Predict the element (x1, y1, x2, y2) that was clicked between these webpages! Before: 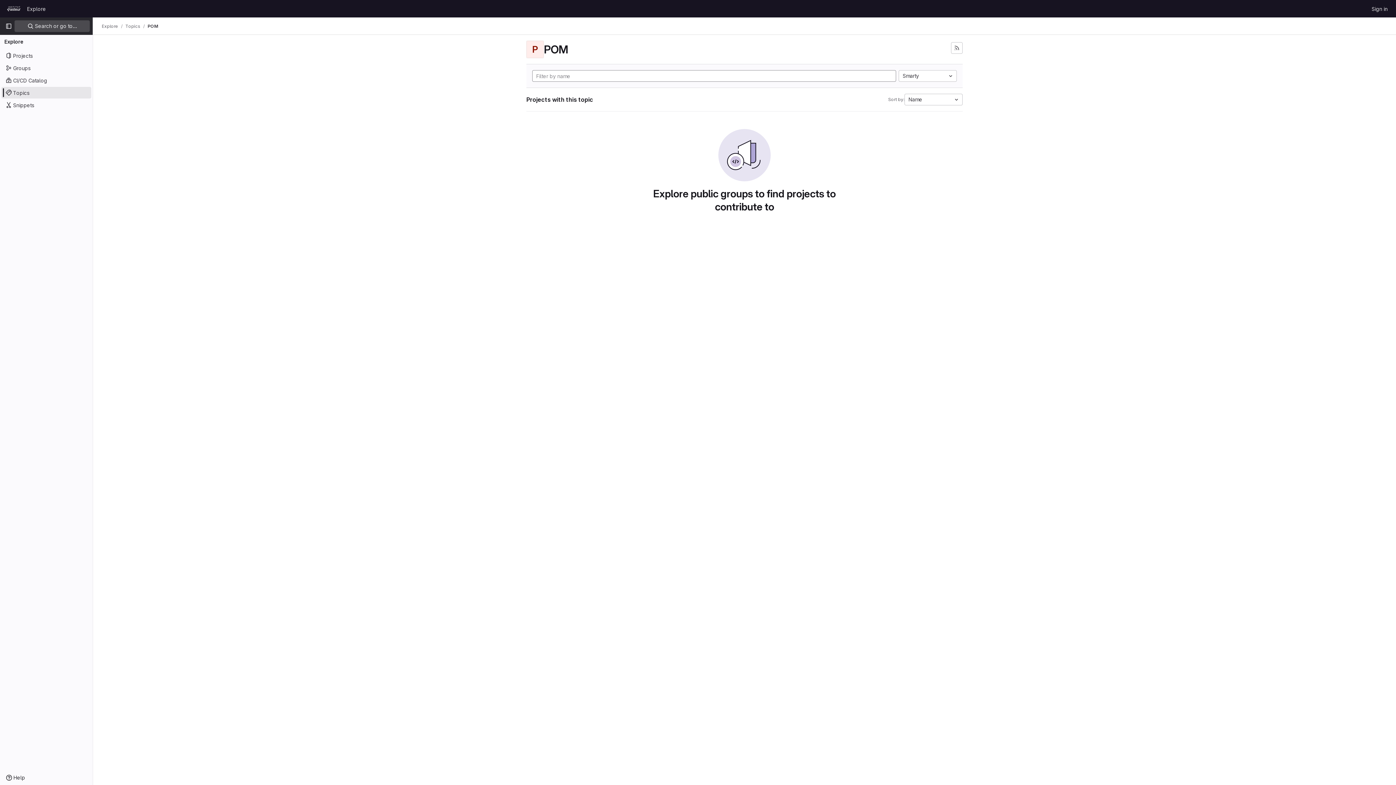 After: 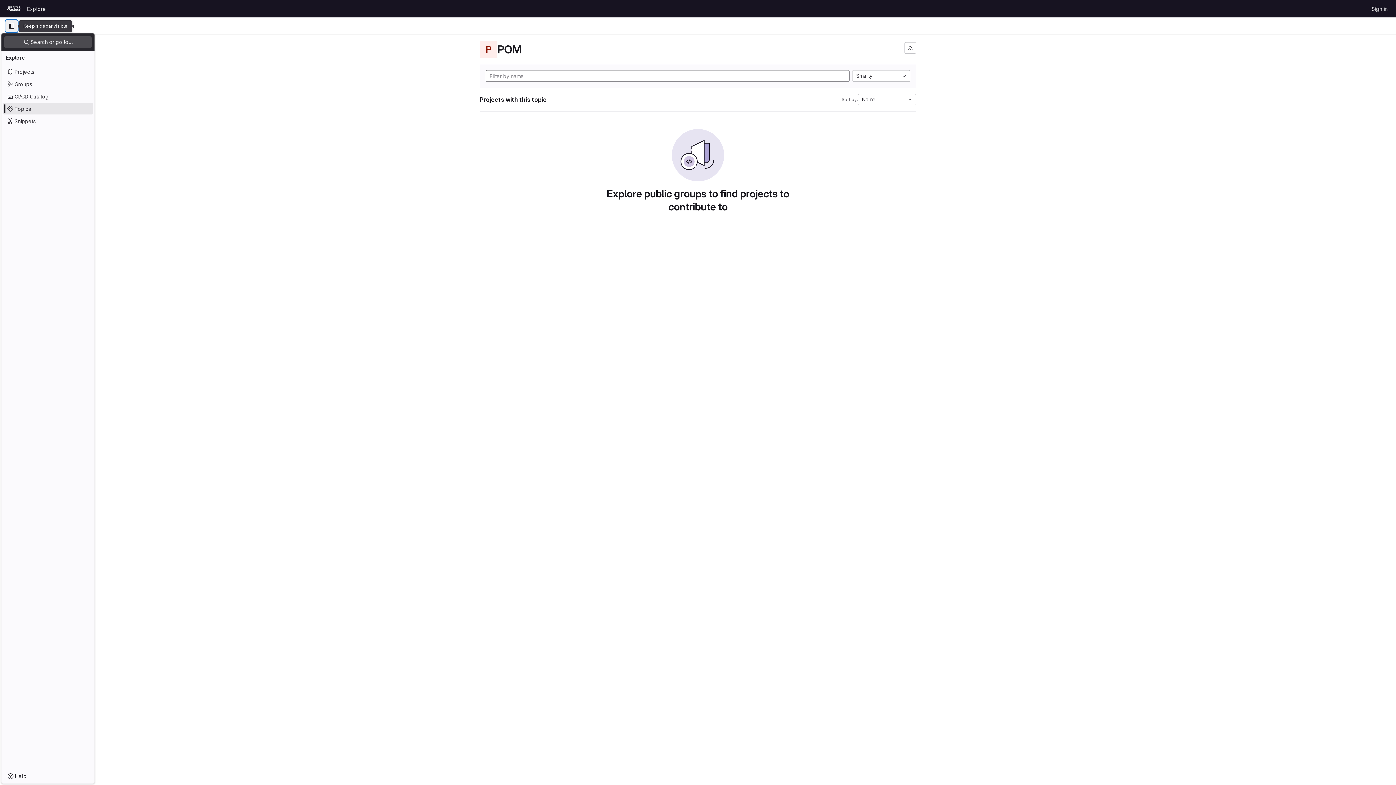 Action: label: Primary navigation sidebar bbox: (2, 20, 14, 32)